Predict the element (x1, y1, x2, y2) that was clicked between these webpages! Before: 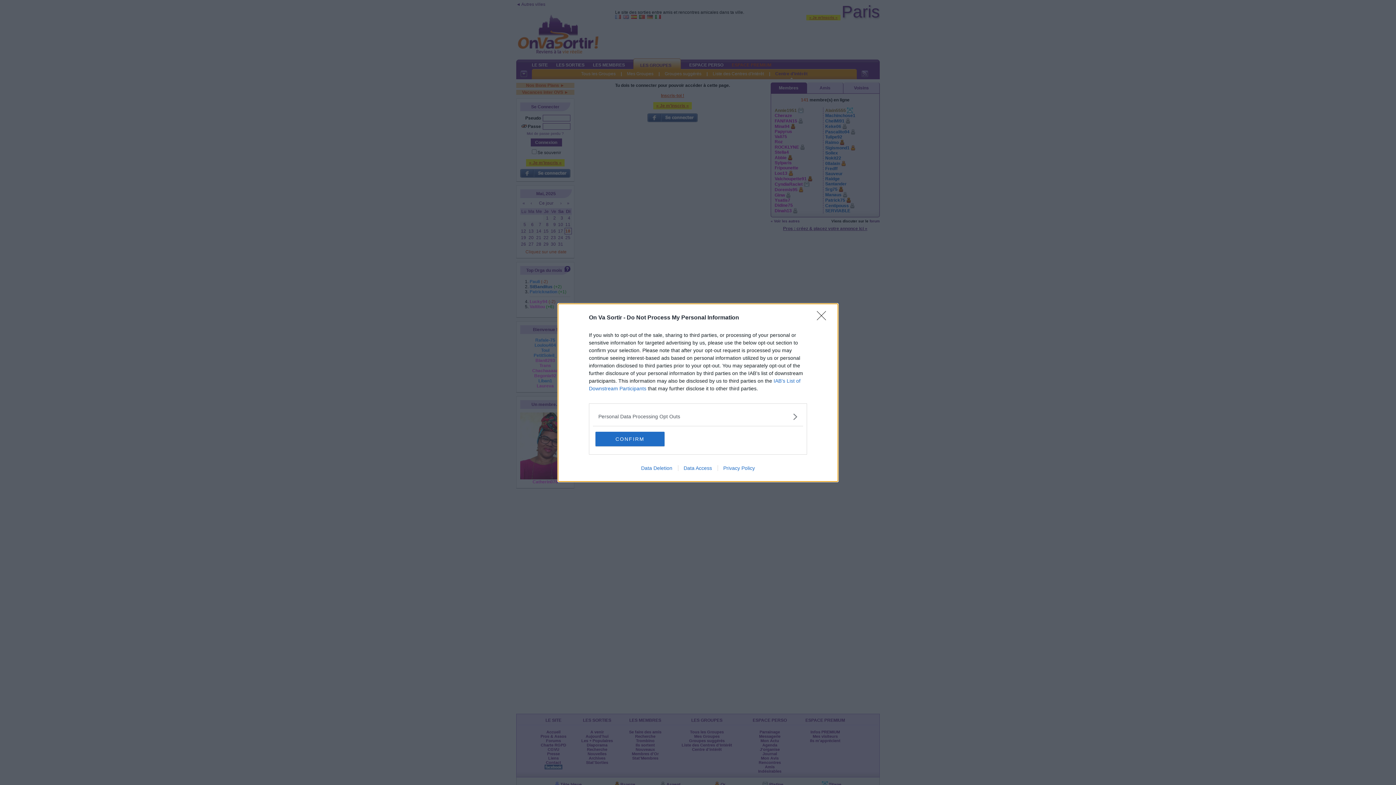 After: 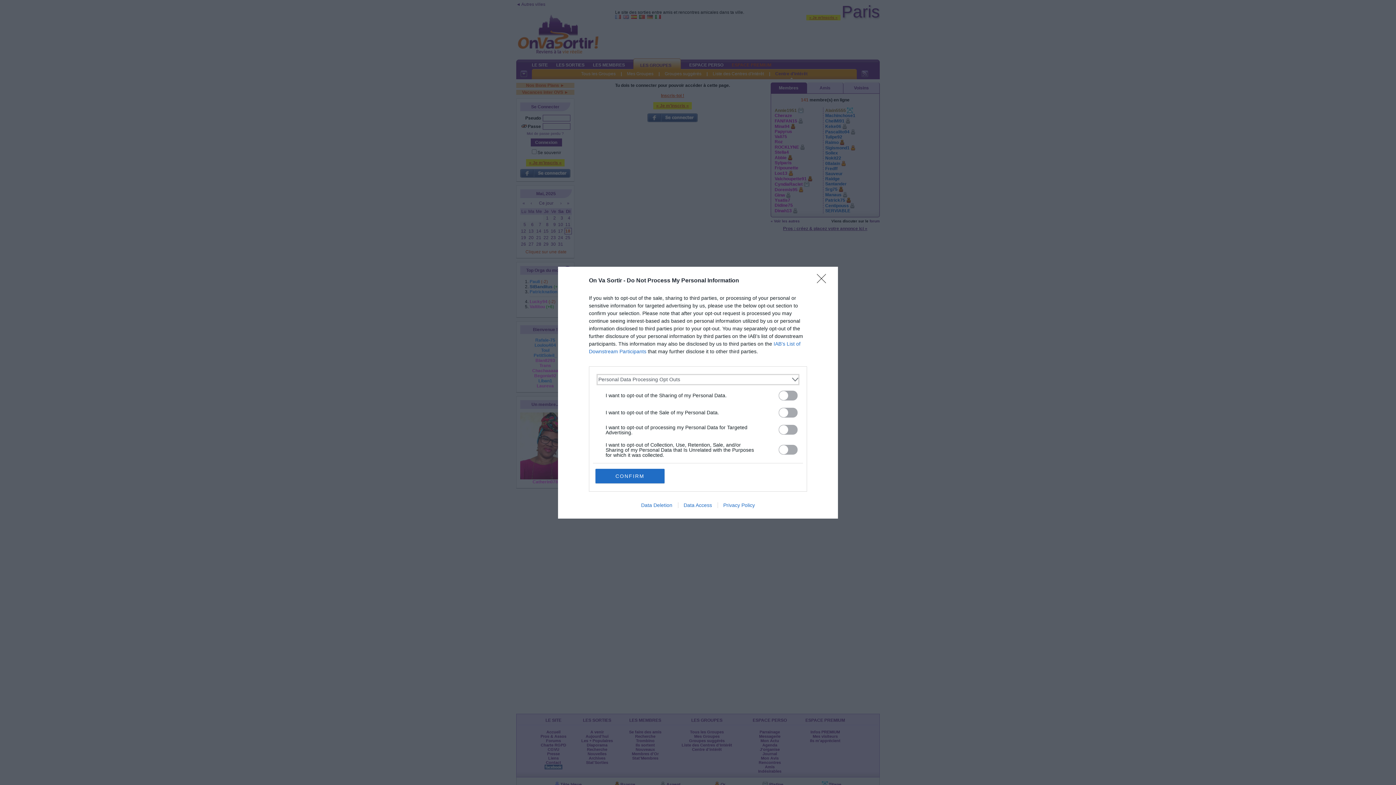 Action: bbox: (598, 412, 797, 420) label: Opt-Outs